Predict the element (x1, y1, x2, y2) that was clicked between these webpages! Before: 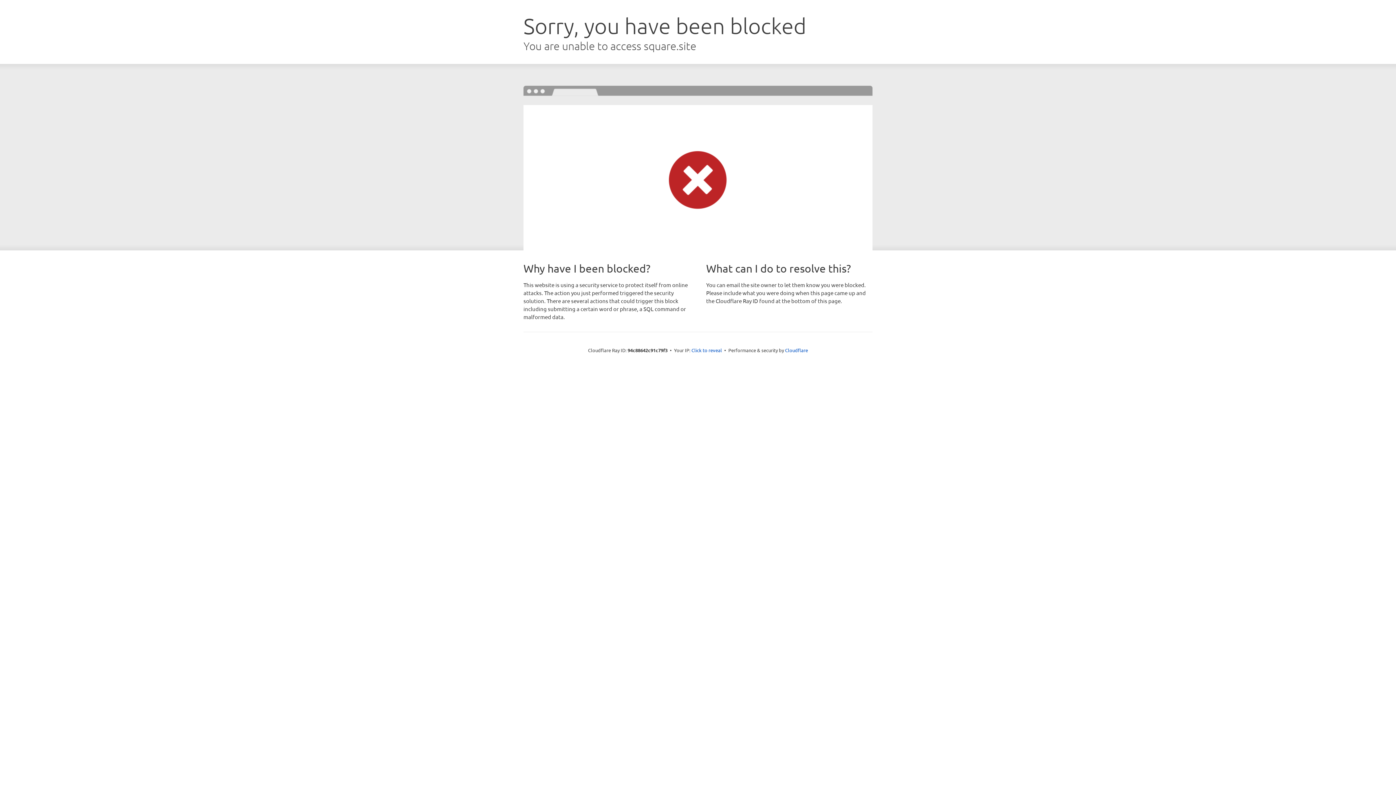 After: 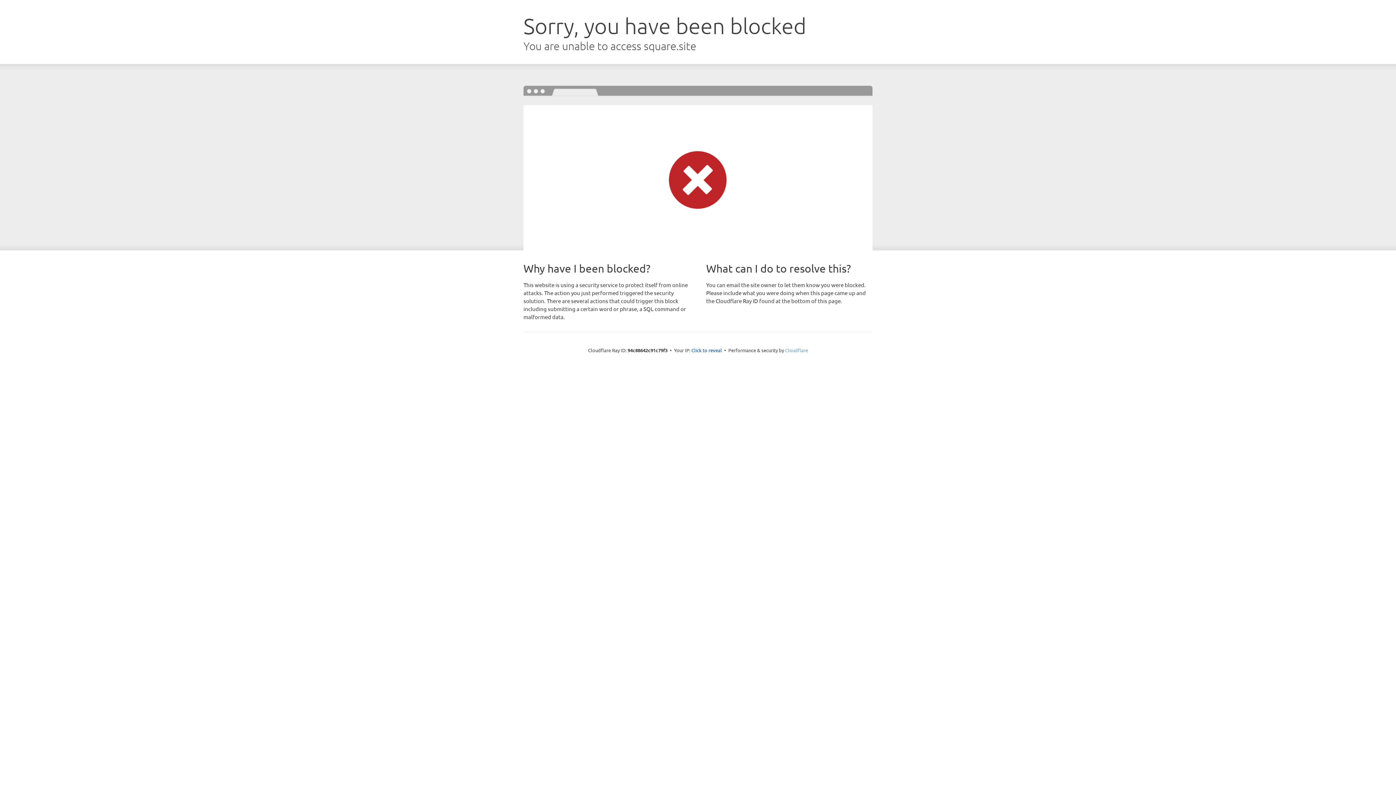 Action: bbox: (785, 347, 808, 353) label: Cloudflare